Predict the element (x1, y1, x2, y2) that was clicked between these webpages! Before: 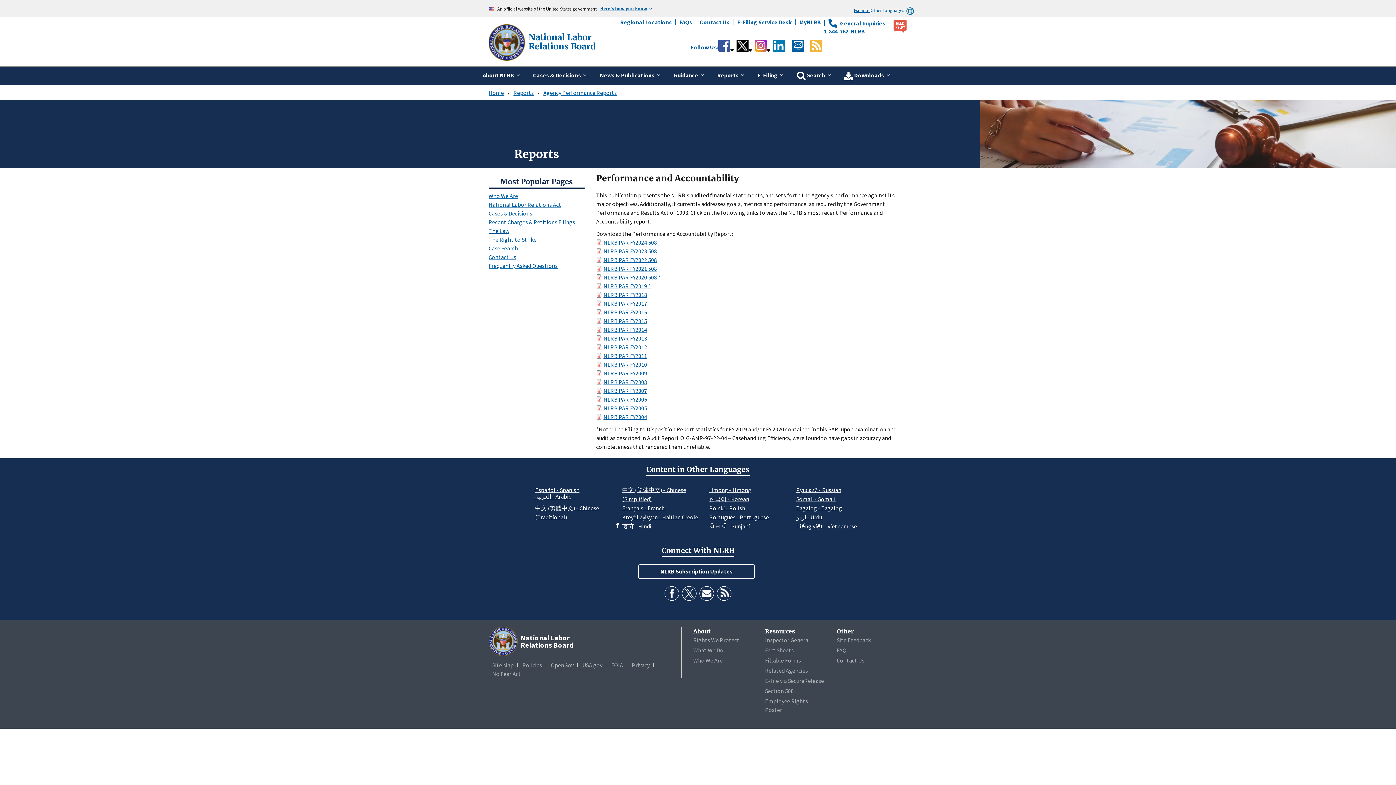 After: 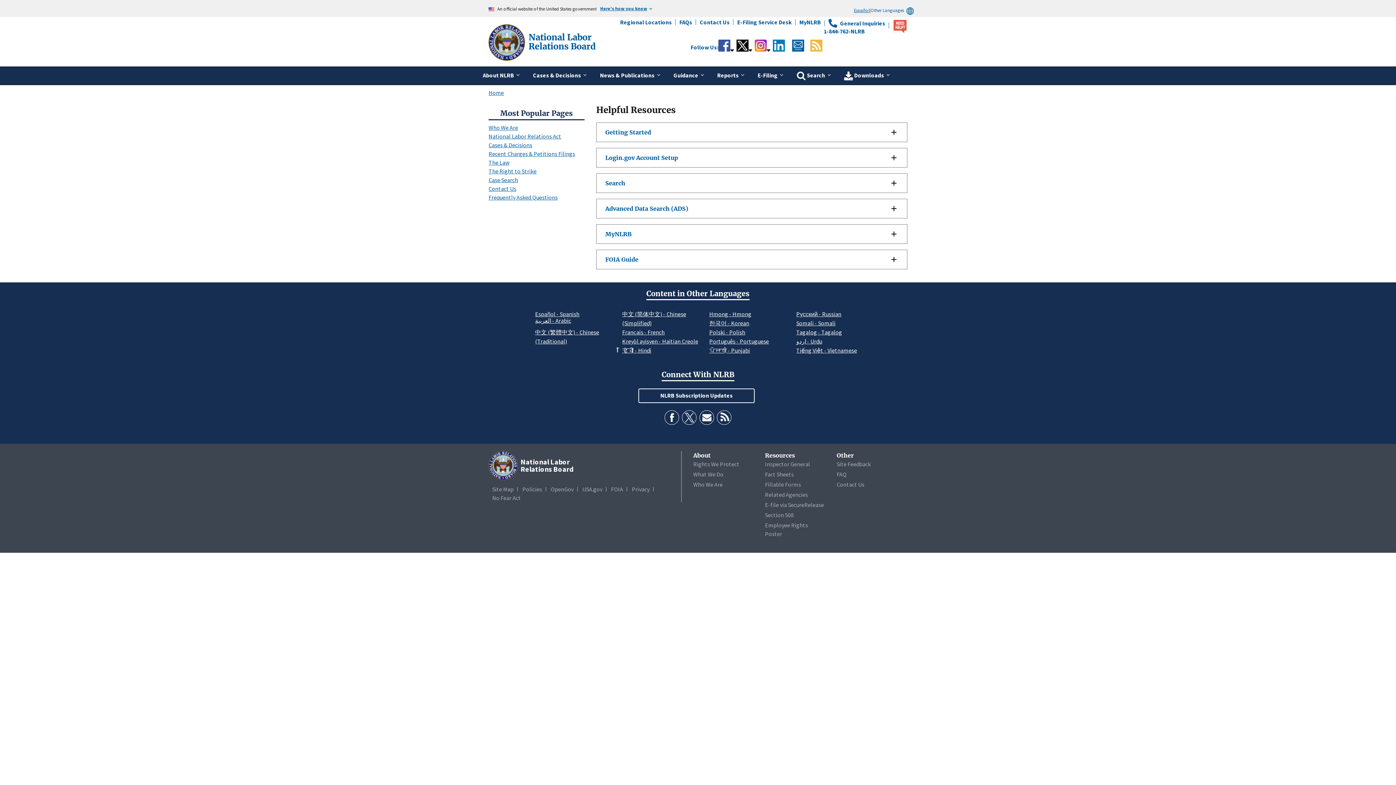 Action: bbox: (893, 18, 907, 32)